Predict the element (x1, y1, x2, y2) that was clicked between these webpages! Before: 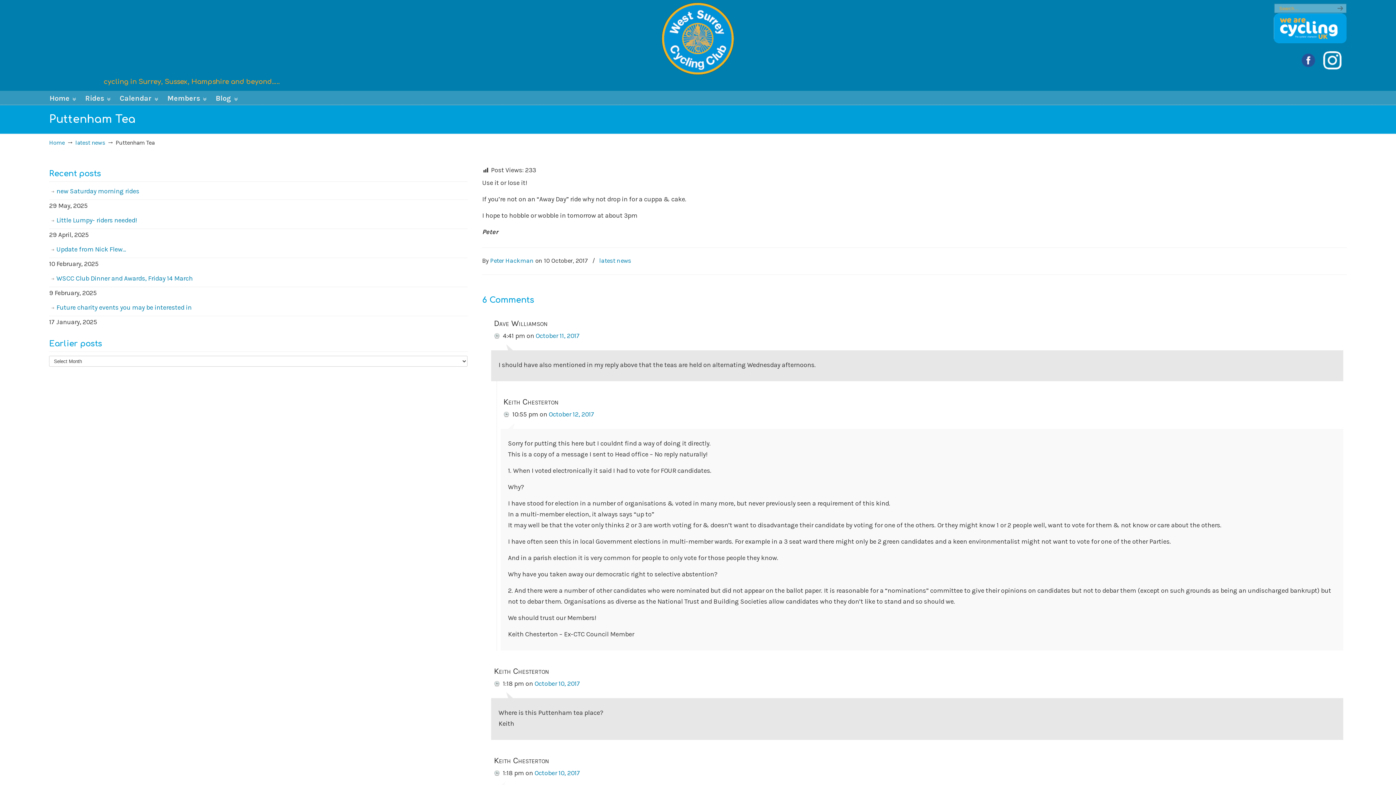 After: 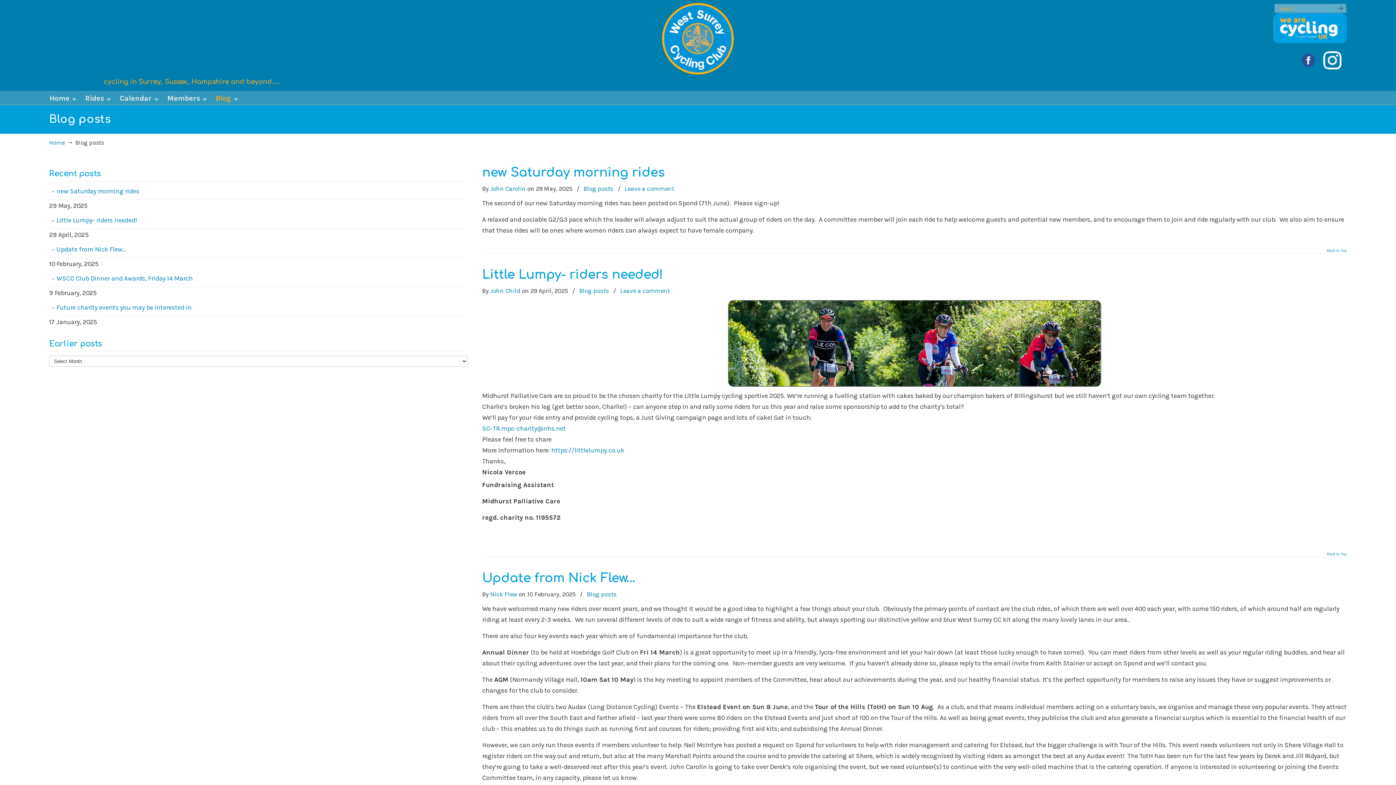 Action: label: Blog bbox: (208, 90, 240, 106)